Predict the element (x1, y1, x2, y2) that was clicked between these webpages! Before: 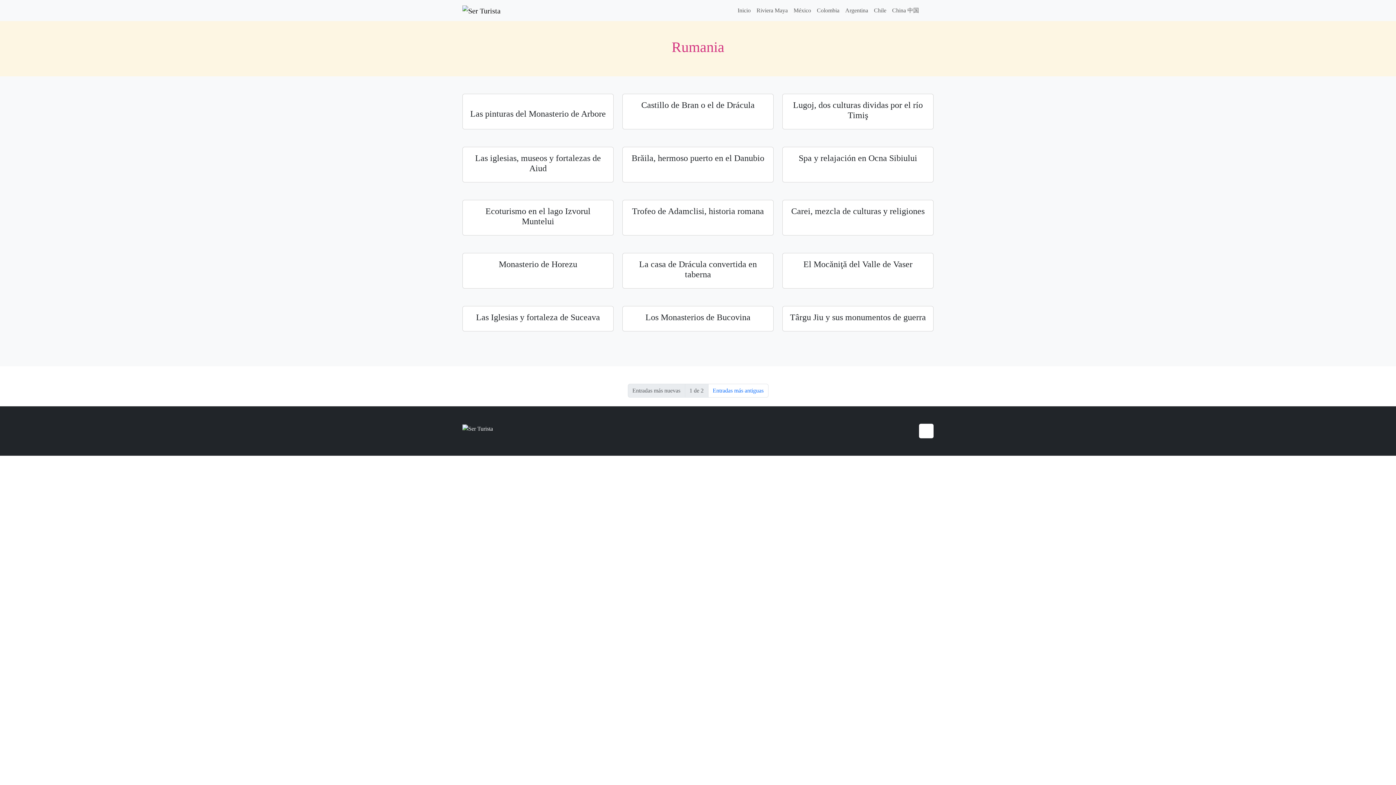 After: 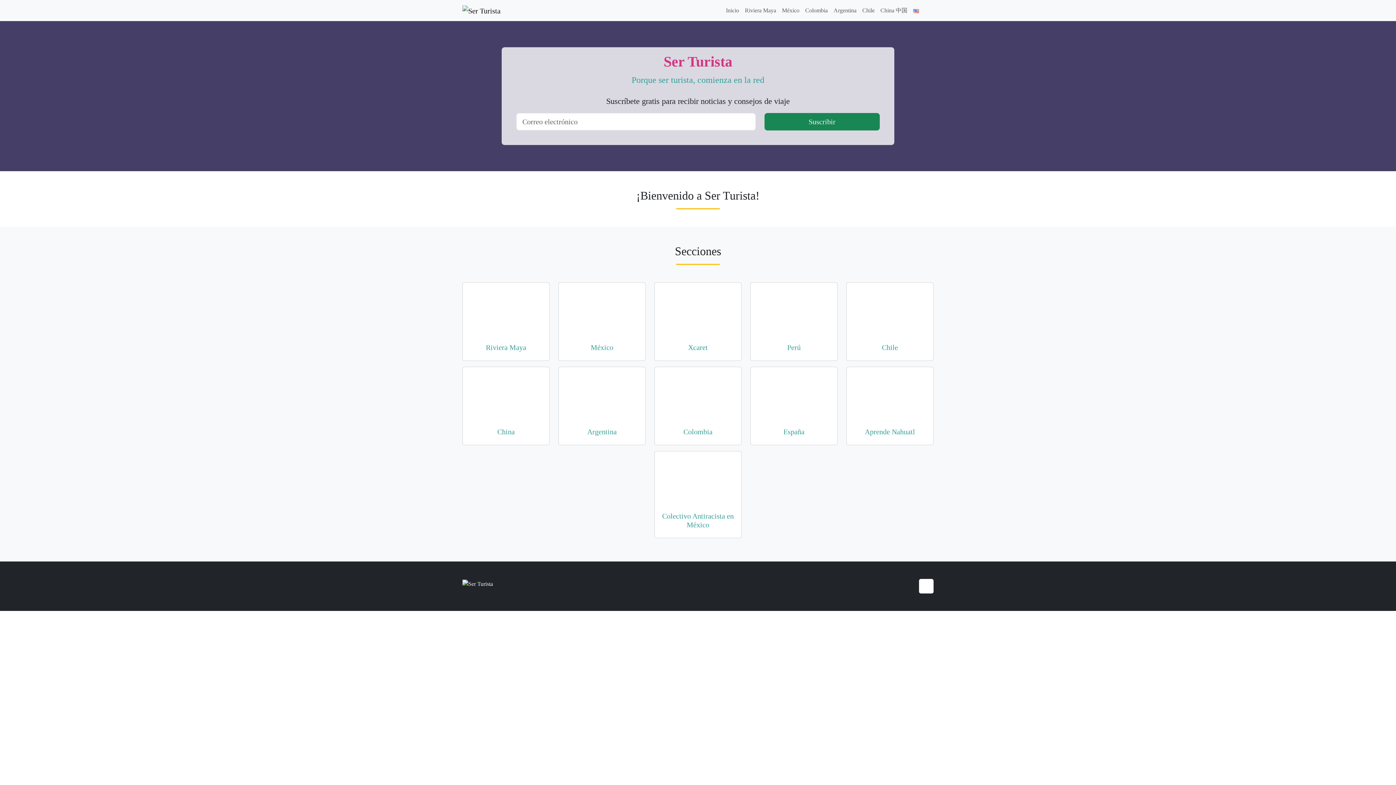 Action: bbox: (462, 2, 500, 18)